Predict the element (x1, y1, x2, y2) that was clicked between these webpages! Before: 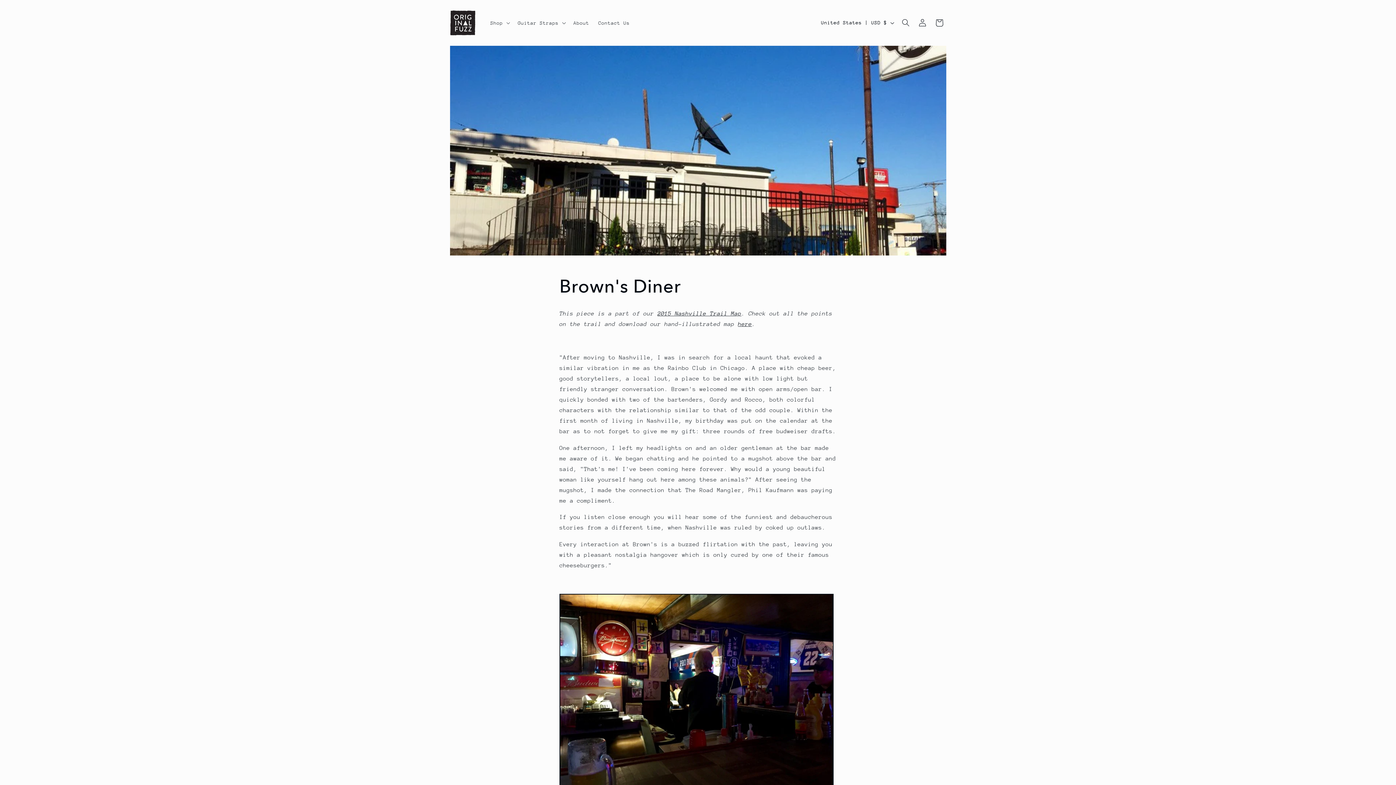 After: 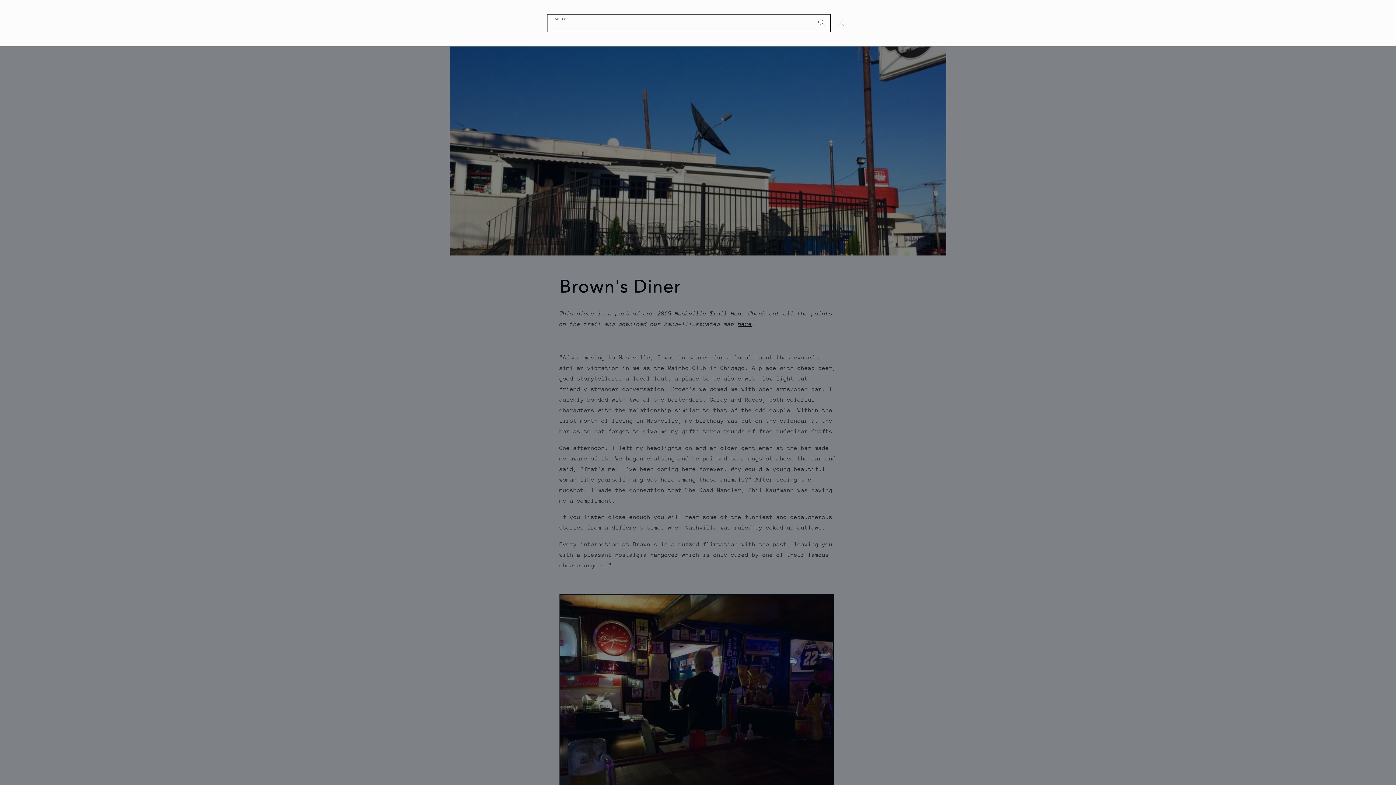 Action: label: Search bbox: (897, 14, 914, 31)